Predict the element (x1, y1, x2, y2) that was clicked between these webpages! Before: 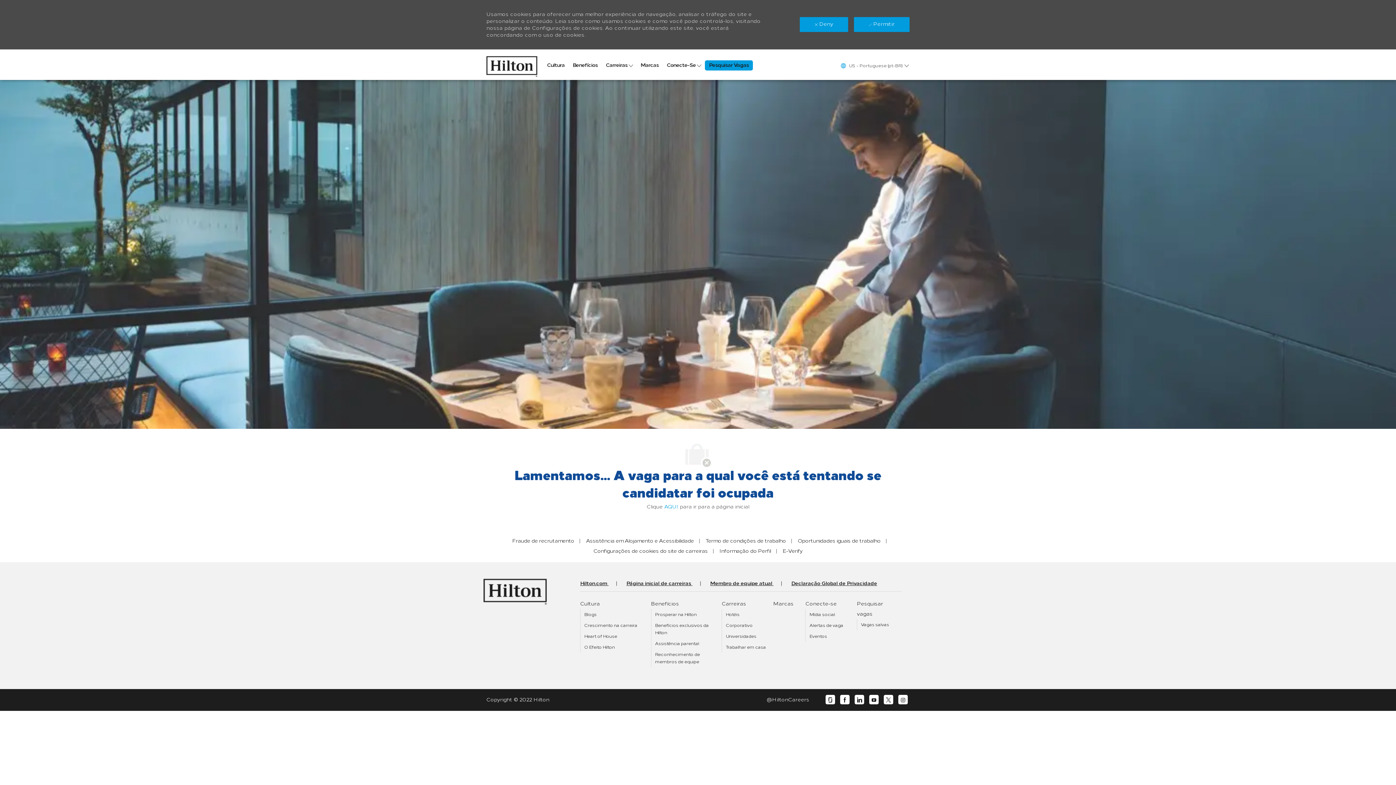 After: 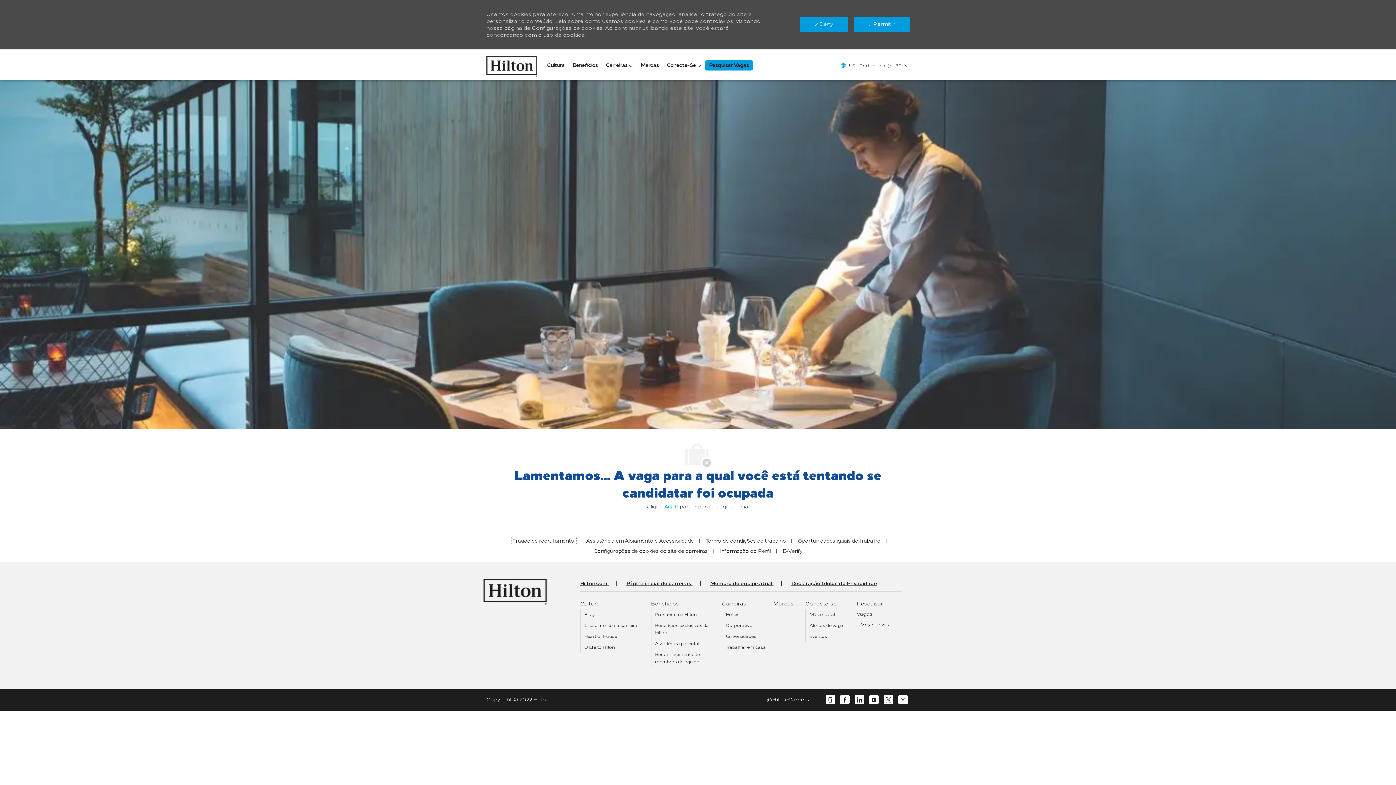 Action: bbox: (512, 538, 575, 544) label: Fraude de recrutamento 